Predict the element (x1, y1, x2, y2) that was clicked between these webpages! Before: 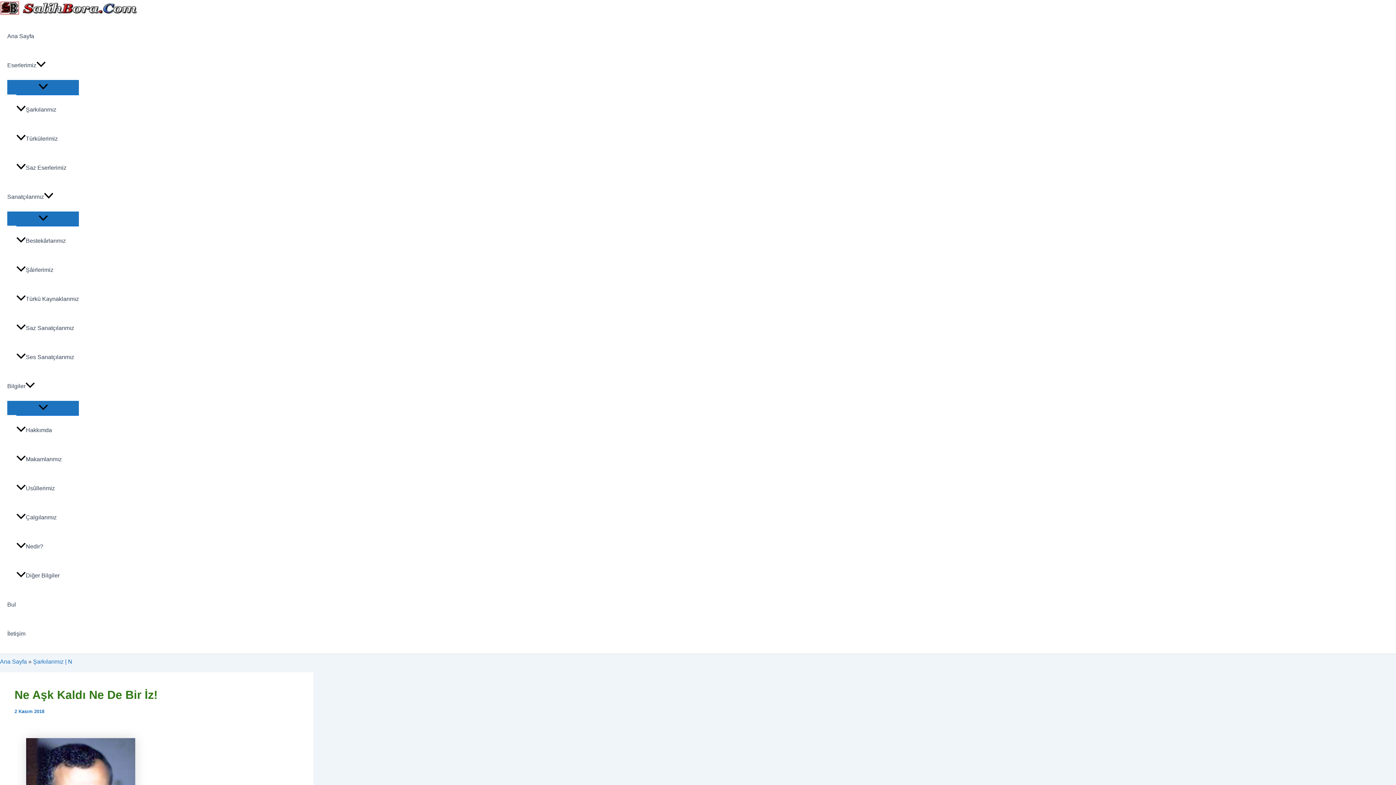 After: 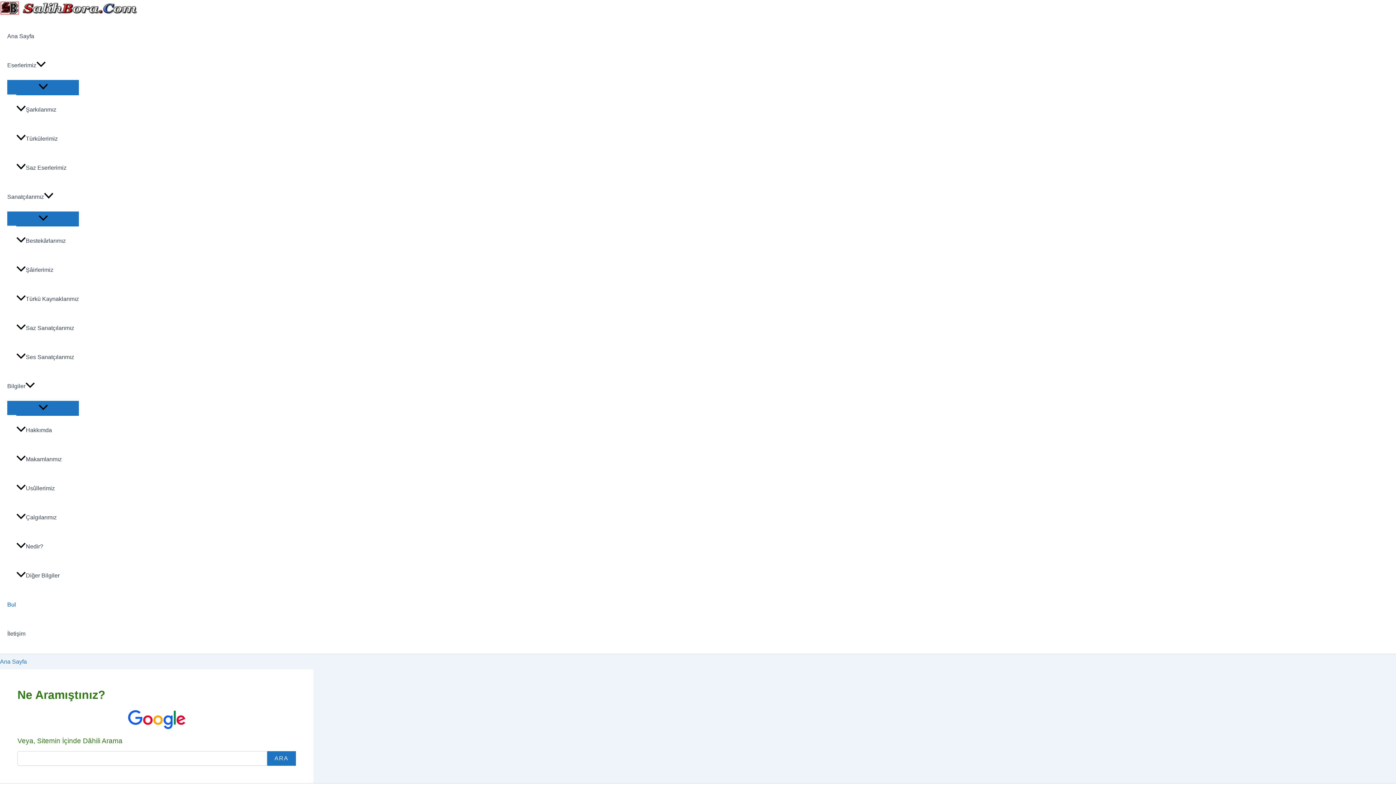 Action: label: Bul bbox: (7, 590, 78, 619)